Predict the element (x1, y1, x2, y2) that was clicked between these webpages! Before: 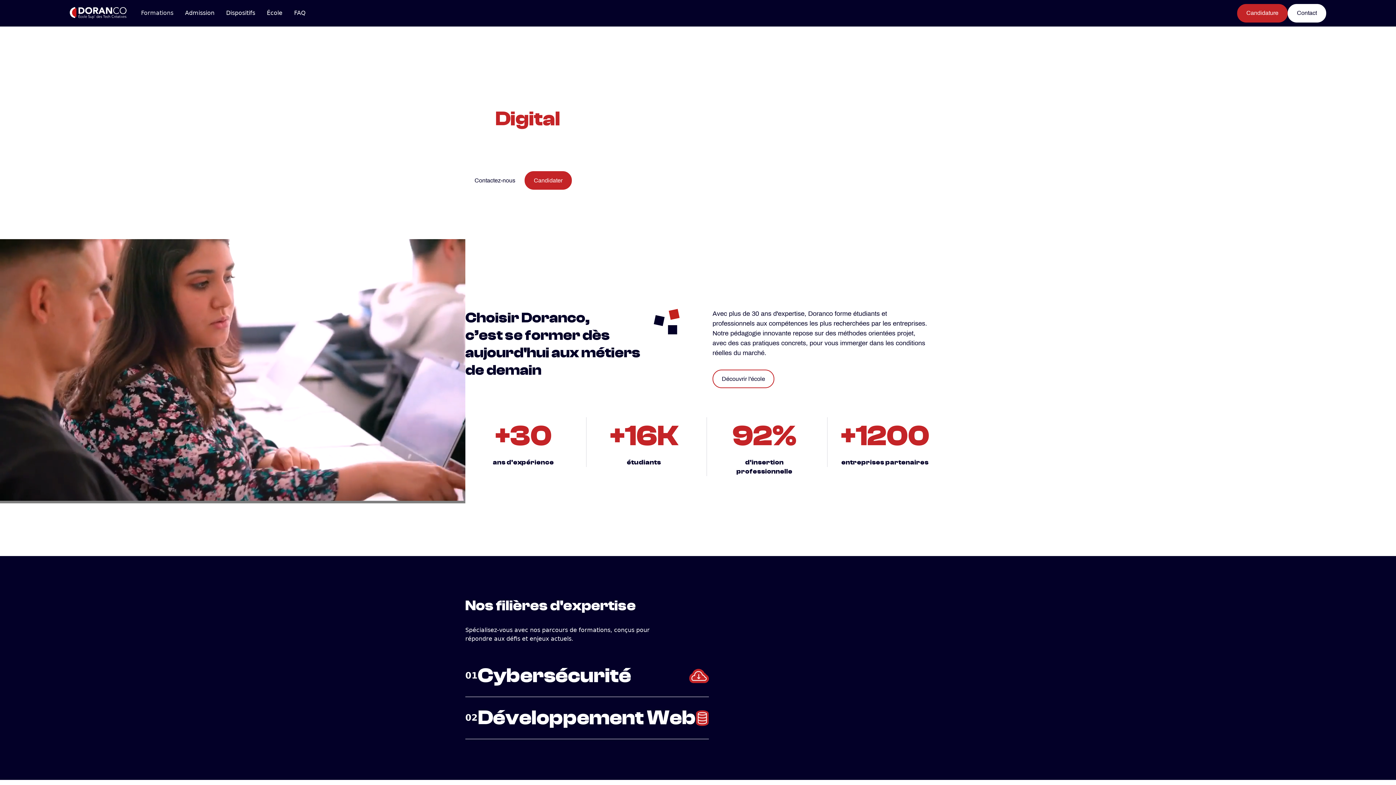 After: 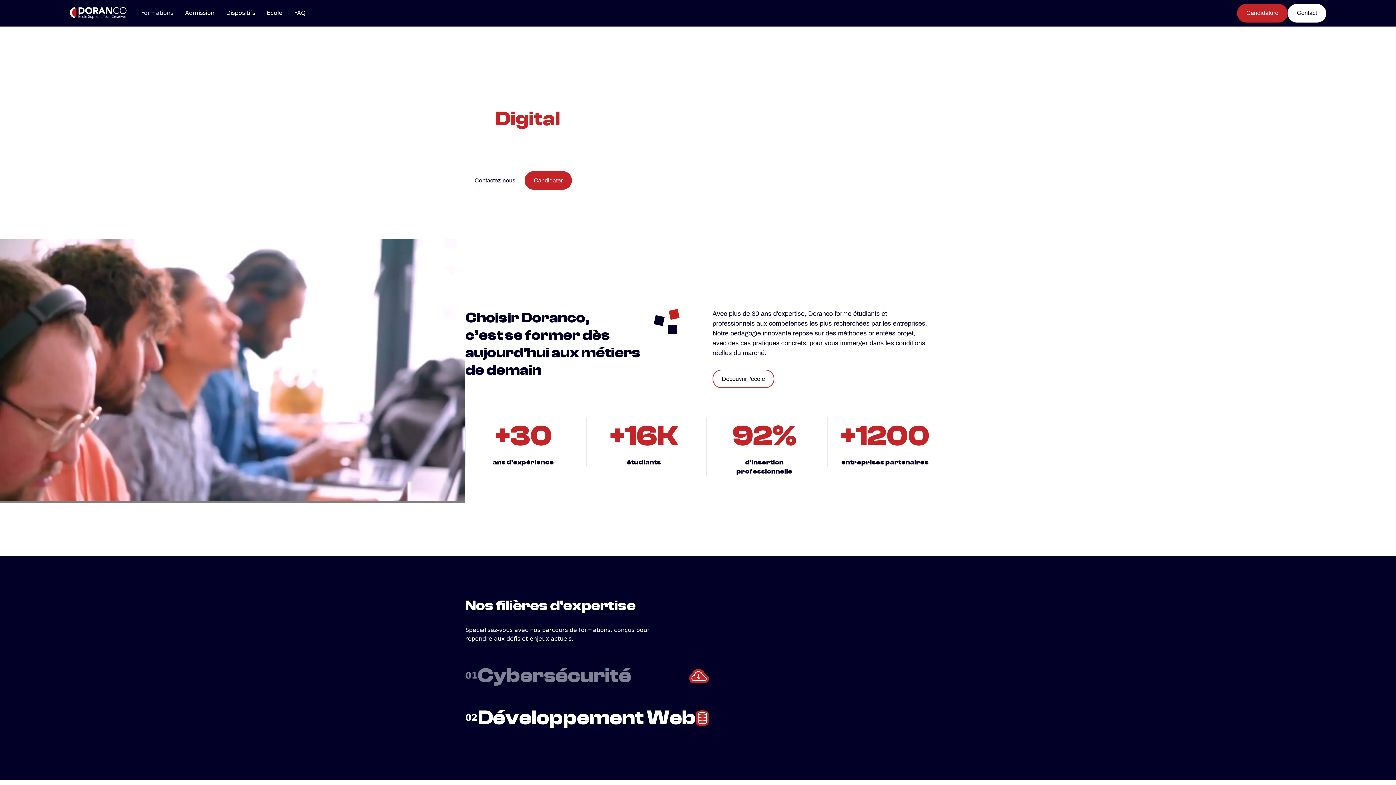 Action: label: 02
Développement Web bbox: (465, 697, 709, 739)